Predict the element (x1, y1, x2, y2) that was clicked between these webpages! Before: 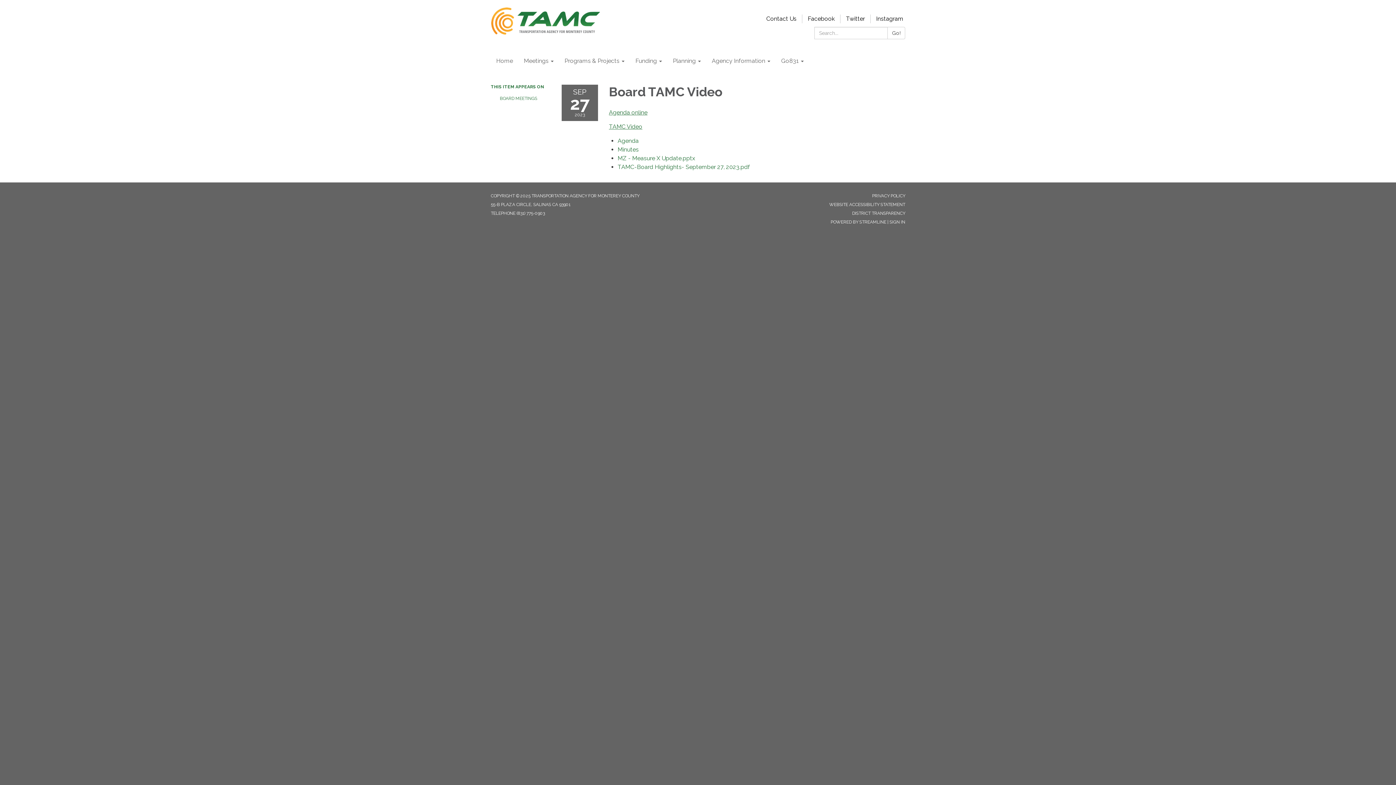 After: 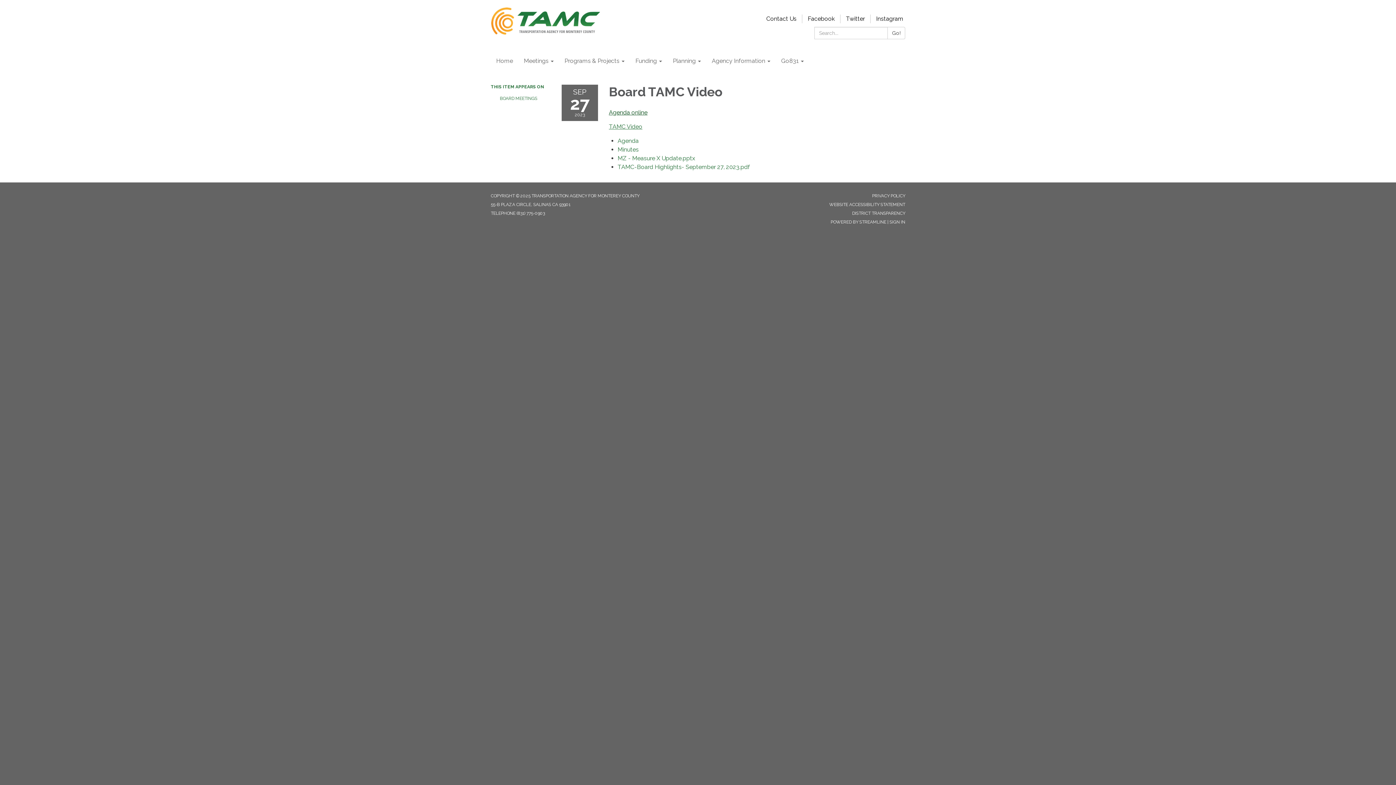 Action: label: Agenda online bbox: (609, 109, 647, 116)